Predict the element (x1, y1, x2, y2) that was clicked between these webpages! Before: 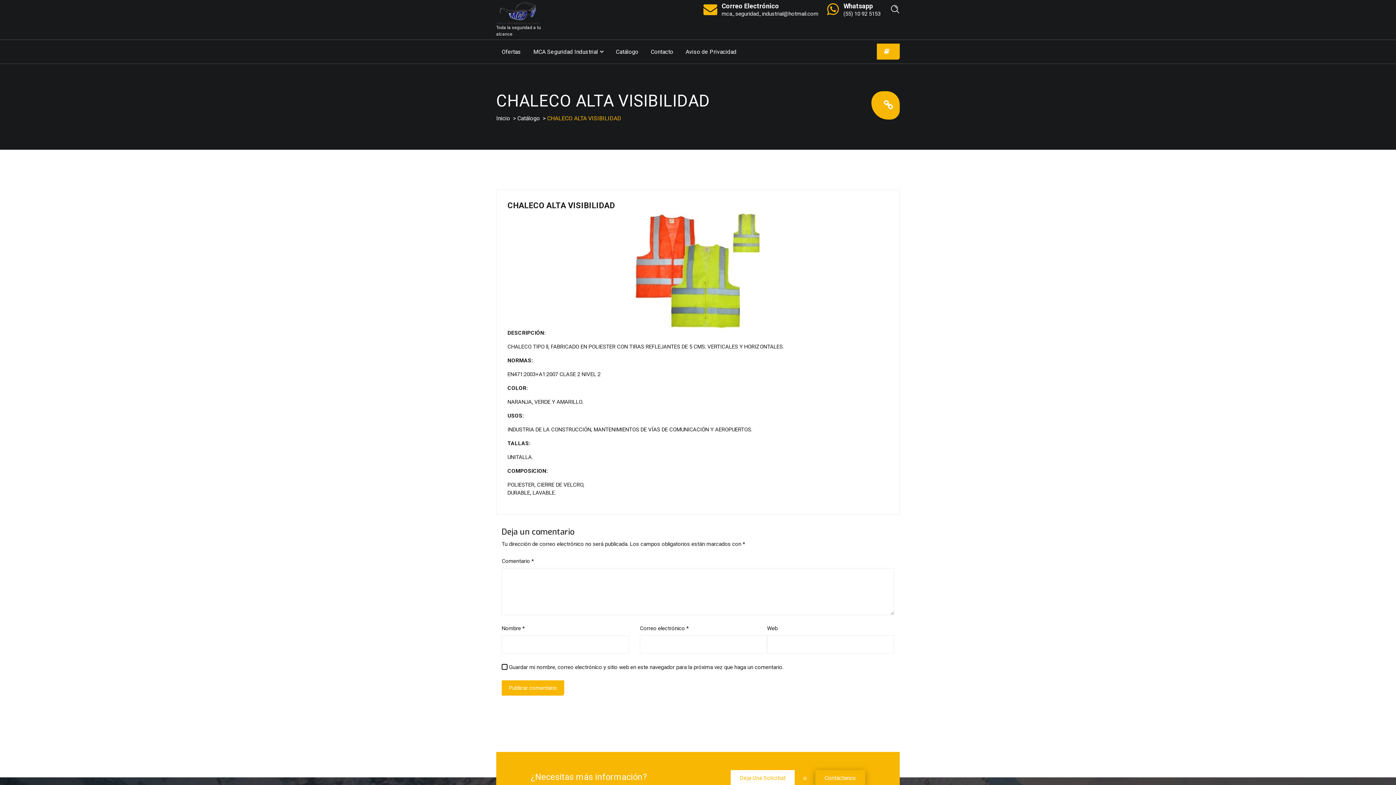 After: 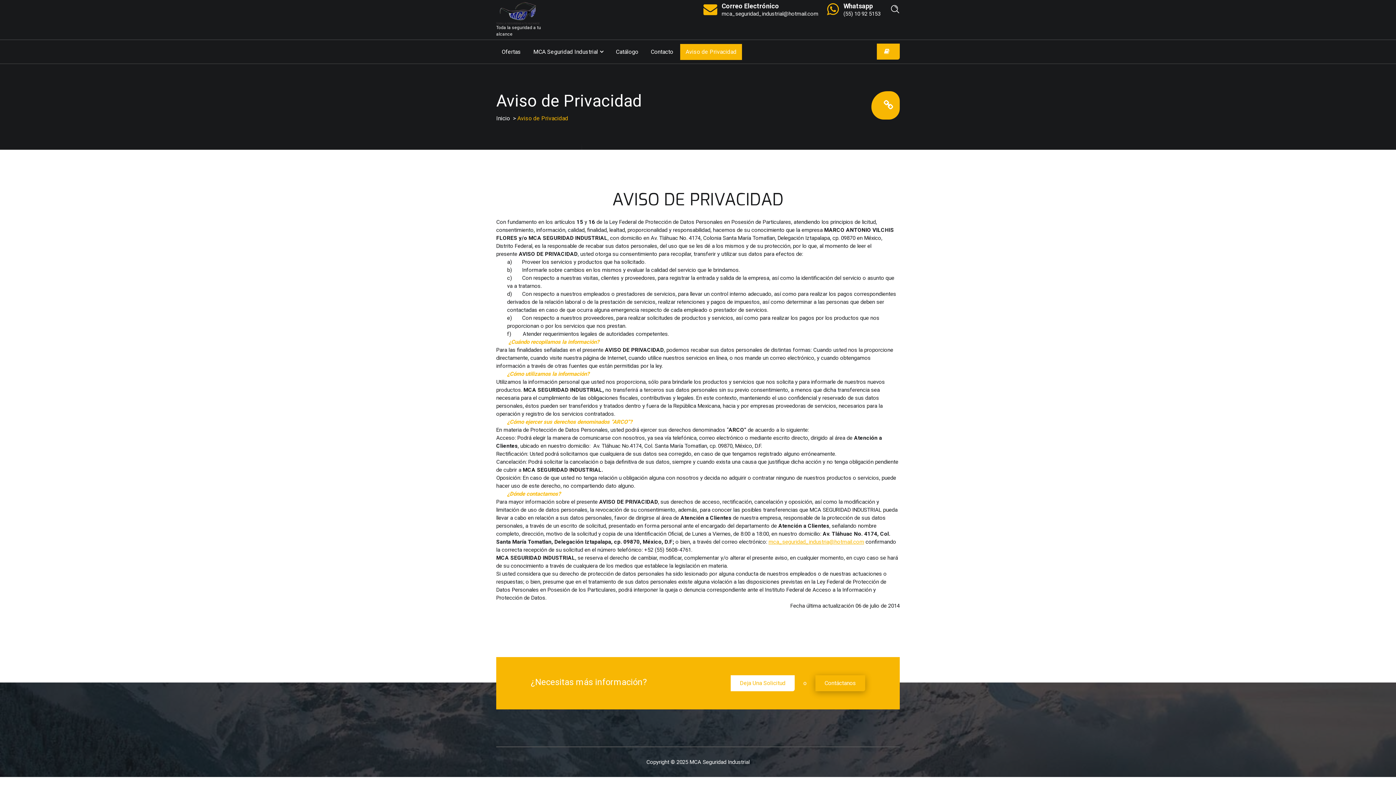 Action: label: Aviso de Privacidad bbox: (680, 44, 742, 60)